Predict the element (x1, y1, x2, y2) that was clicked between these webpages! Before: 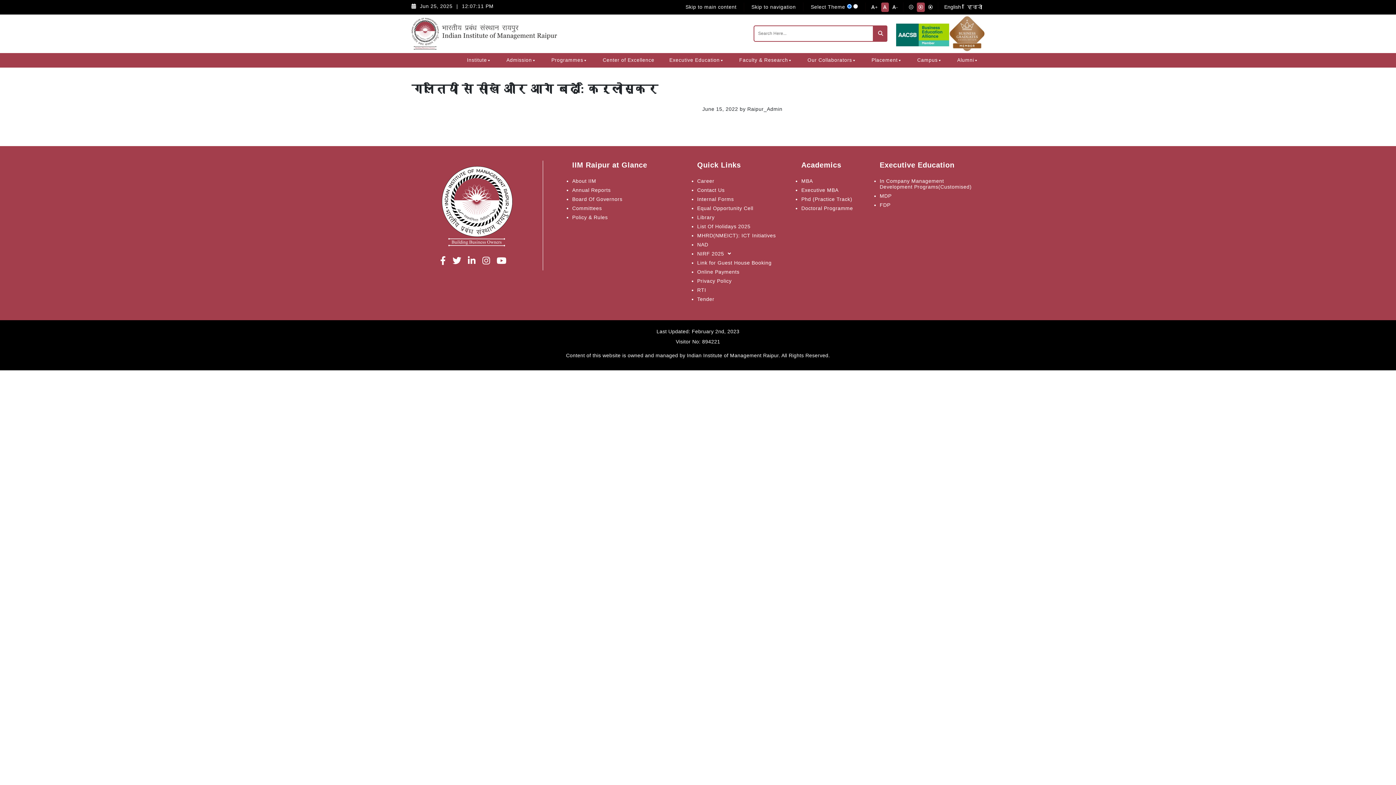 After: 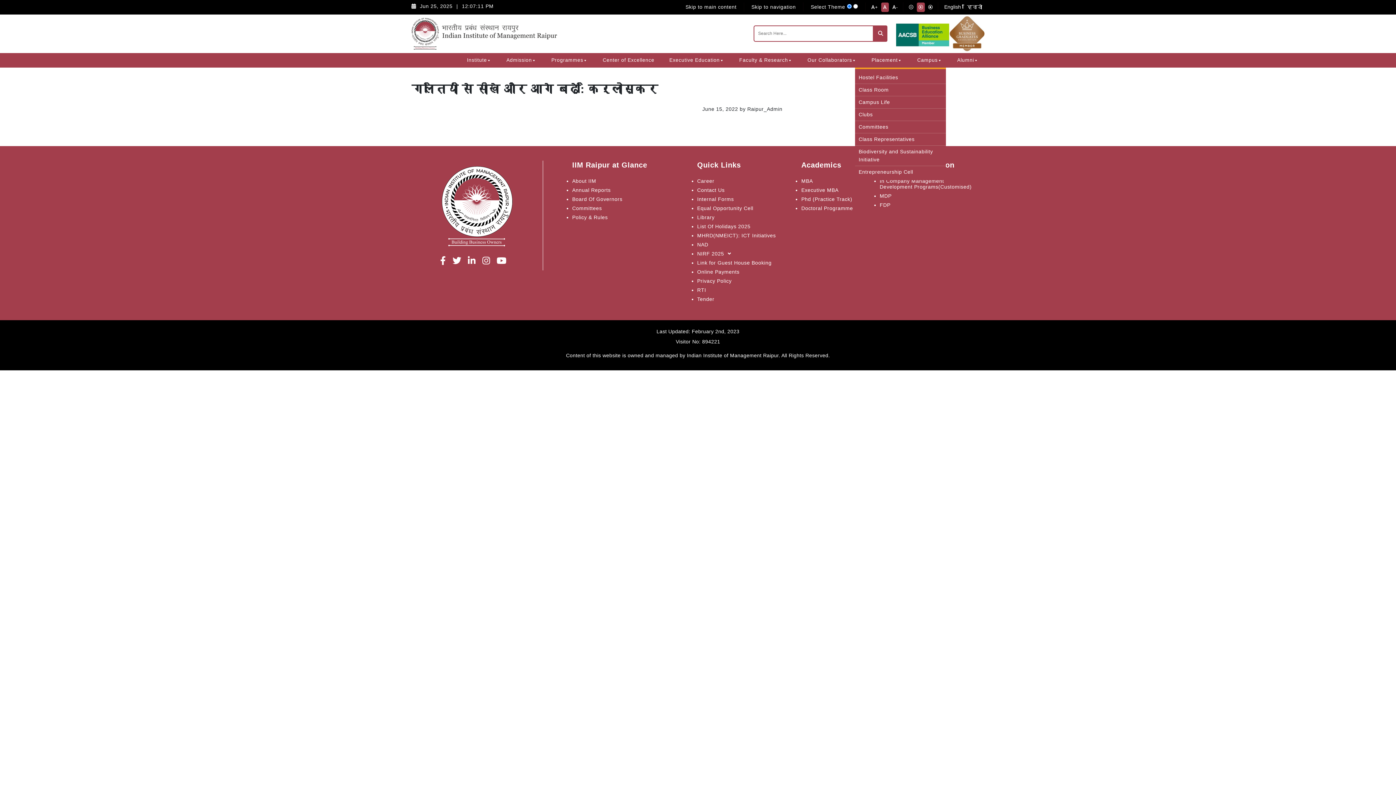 Action: bbox: (912, 52, 946, 67) label: Campus